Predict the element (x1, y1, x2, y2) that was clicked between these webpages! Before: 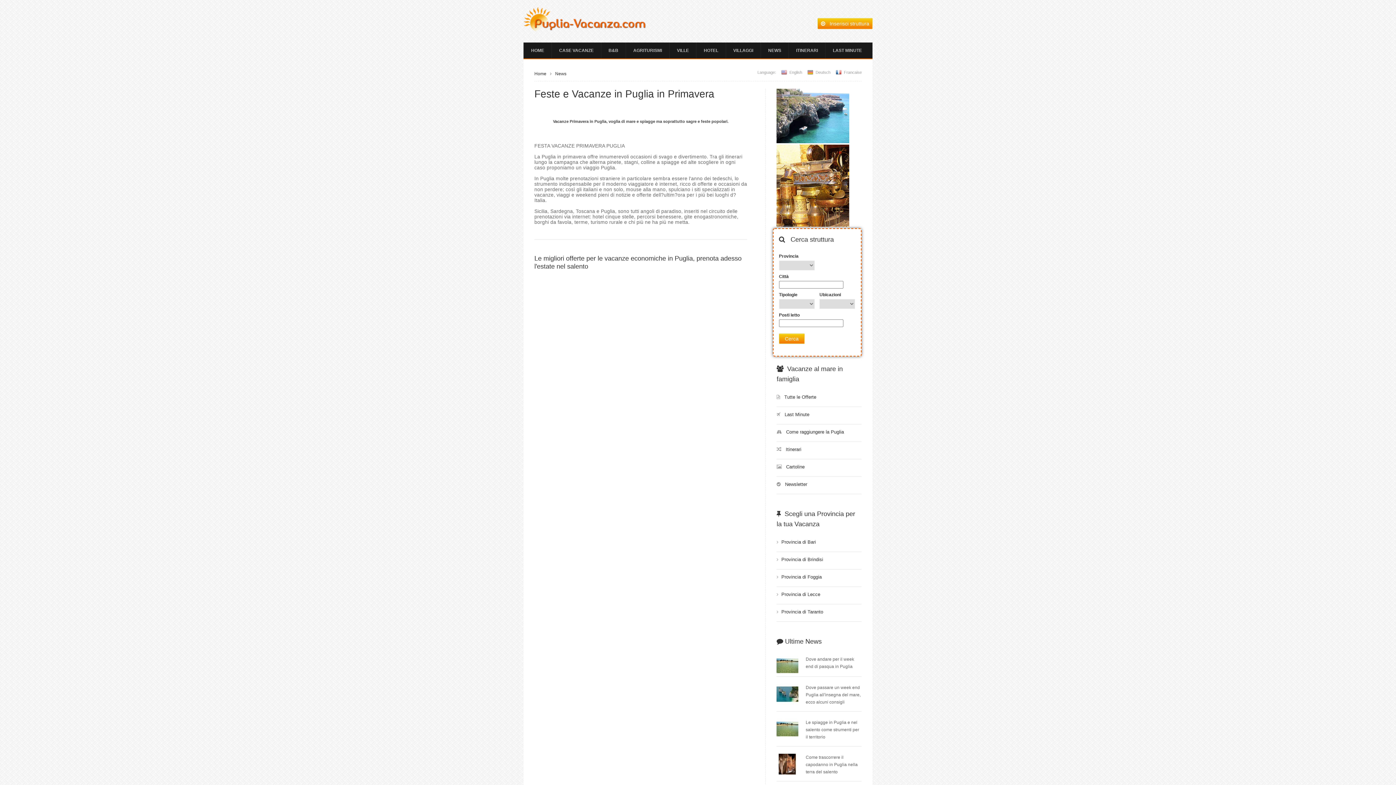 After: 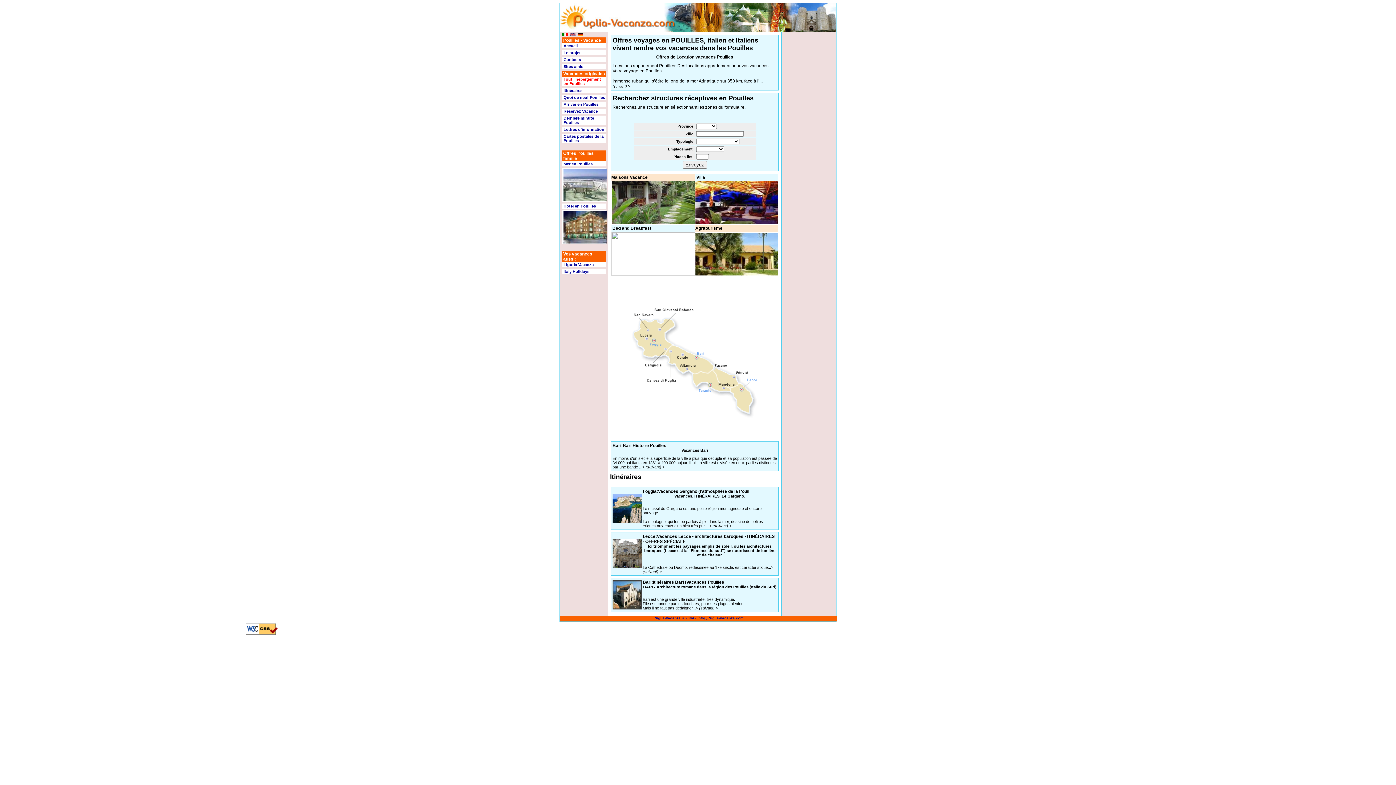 Action: bbox: (844, 70, 861, 74) label: Francaise